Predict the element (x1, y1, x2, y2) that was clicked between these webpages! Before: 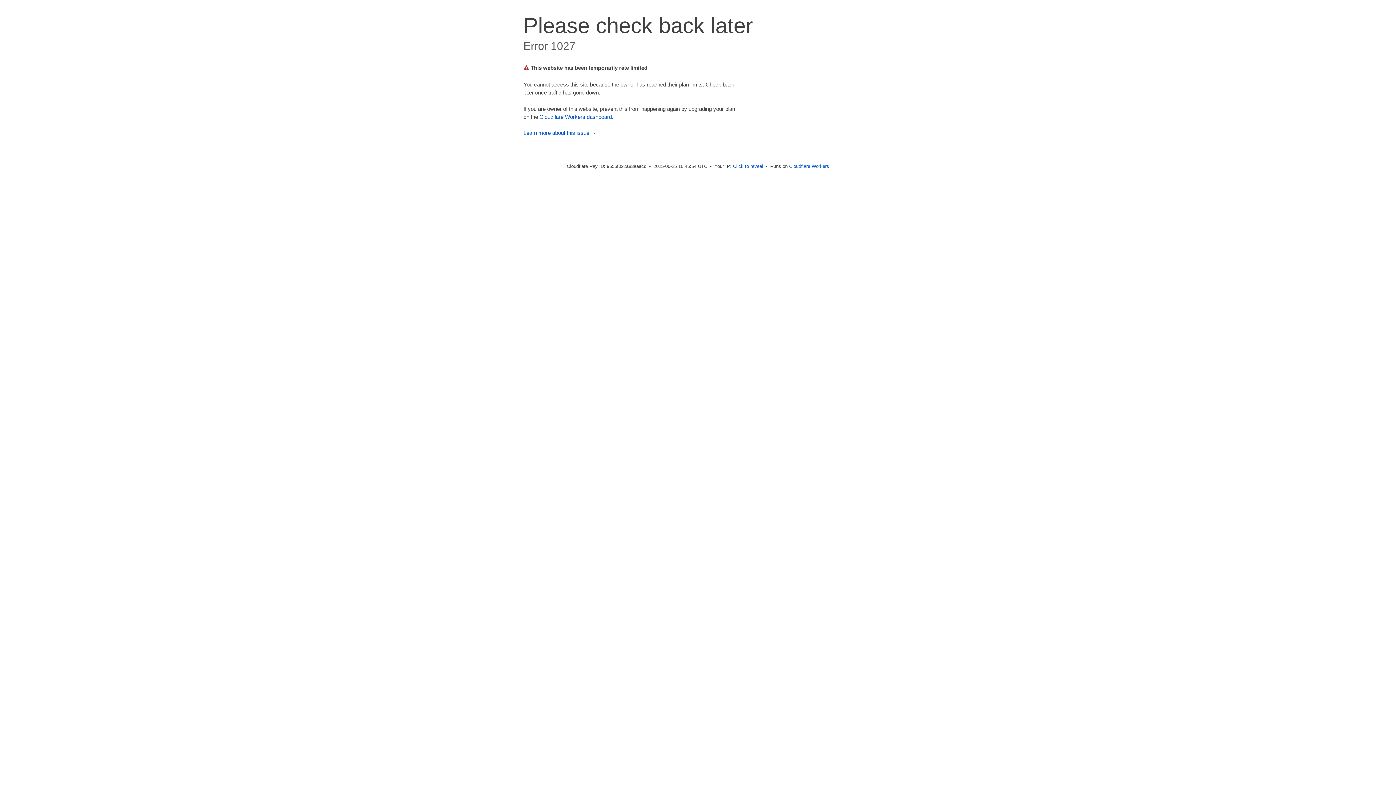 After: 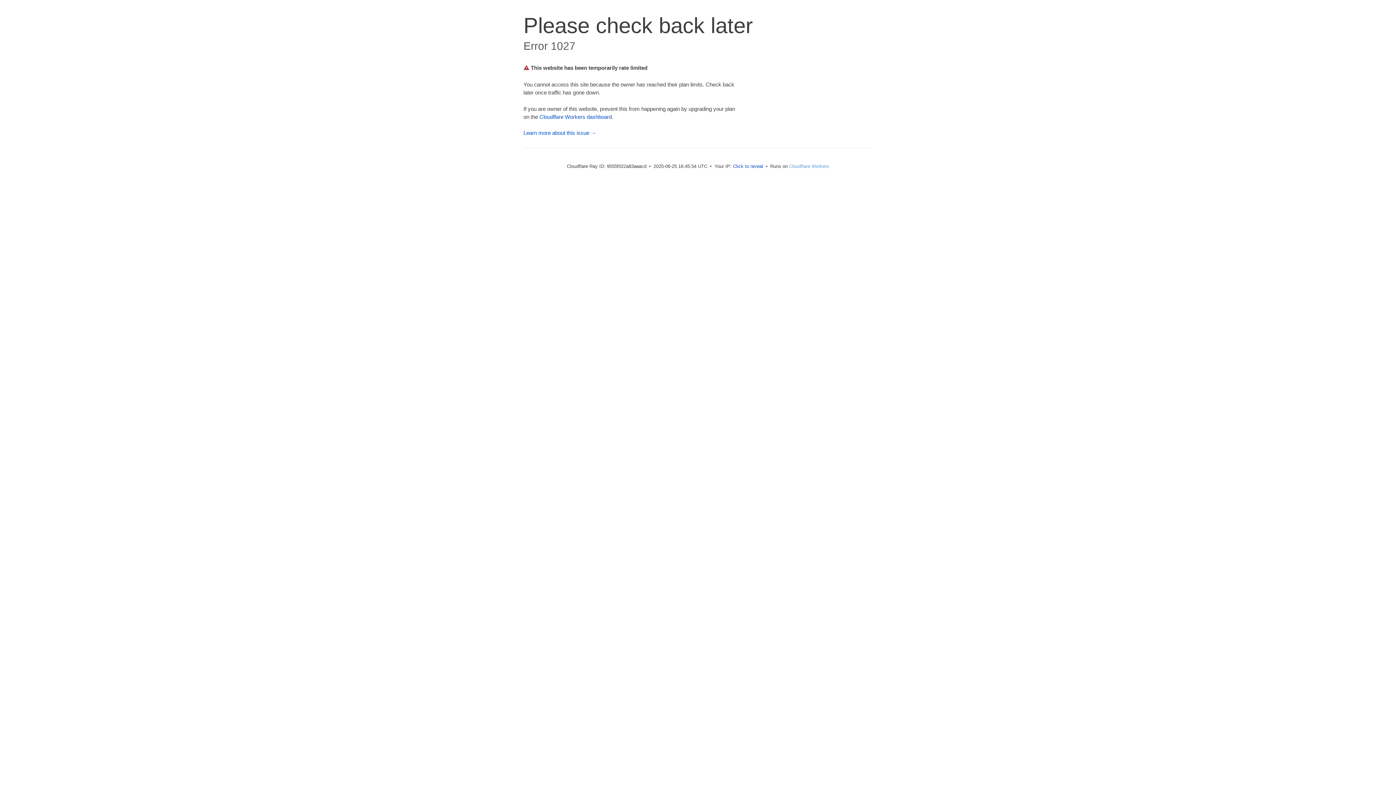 Action: label: Cloudflare Workers bbox: (789, 163, 829, 169)